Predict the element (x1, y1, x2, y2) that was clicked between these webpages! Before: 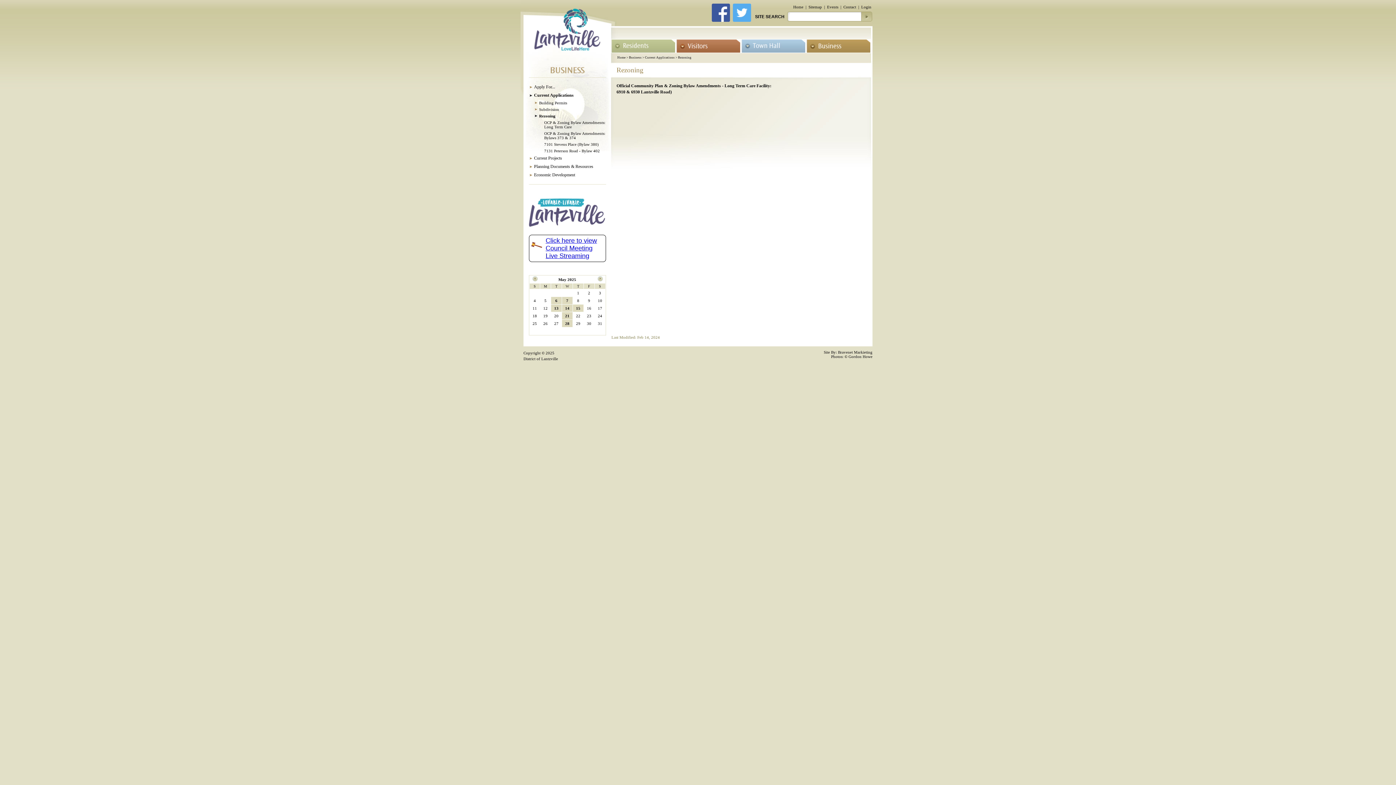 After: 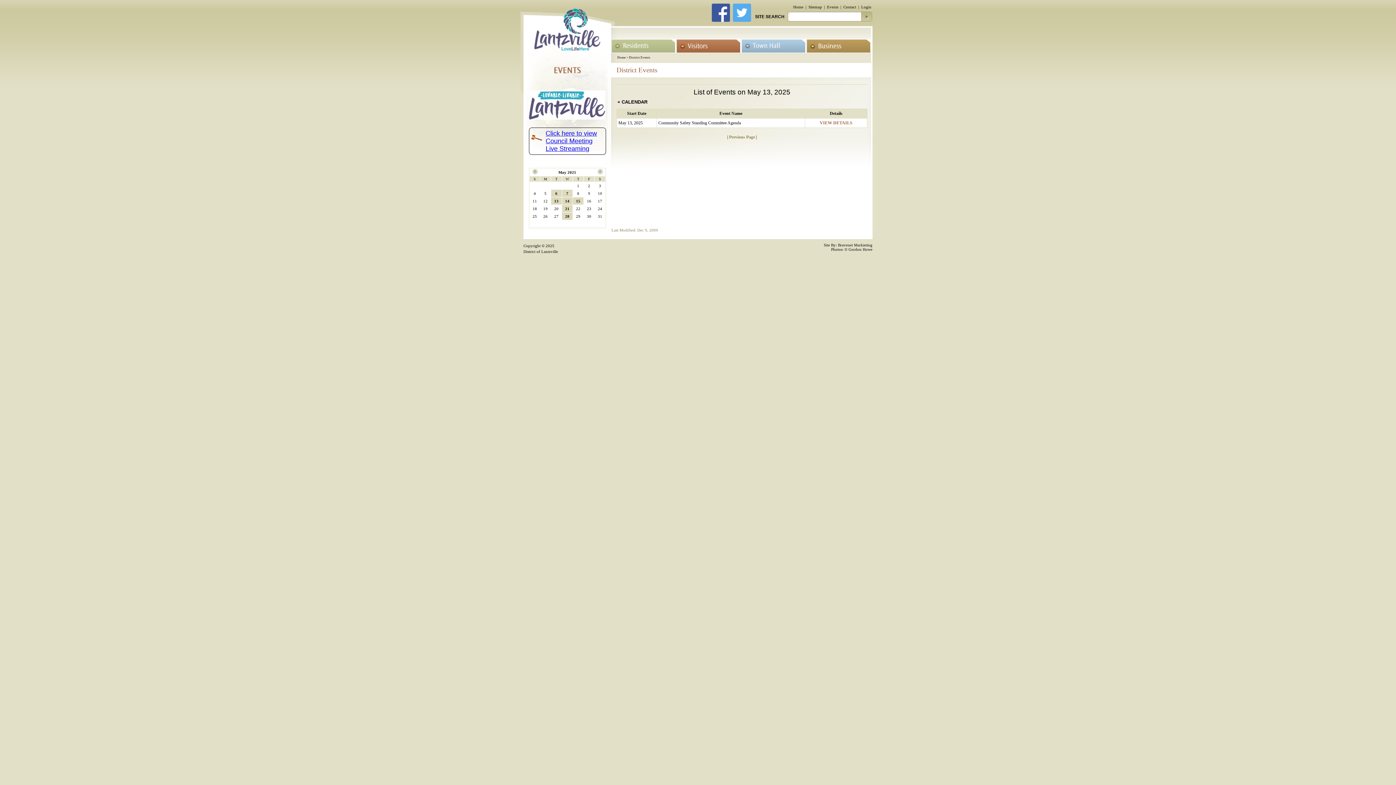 Action: bbox: (551, 304, 561, 312) label: 13